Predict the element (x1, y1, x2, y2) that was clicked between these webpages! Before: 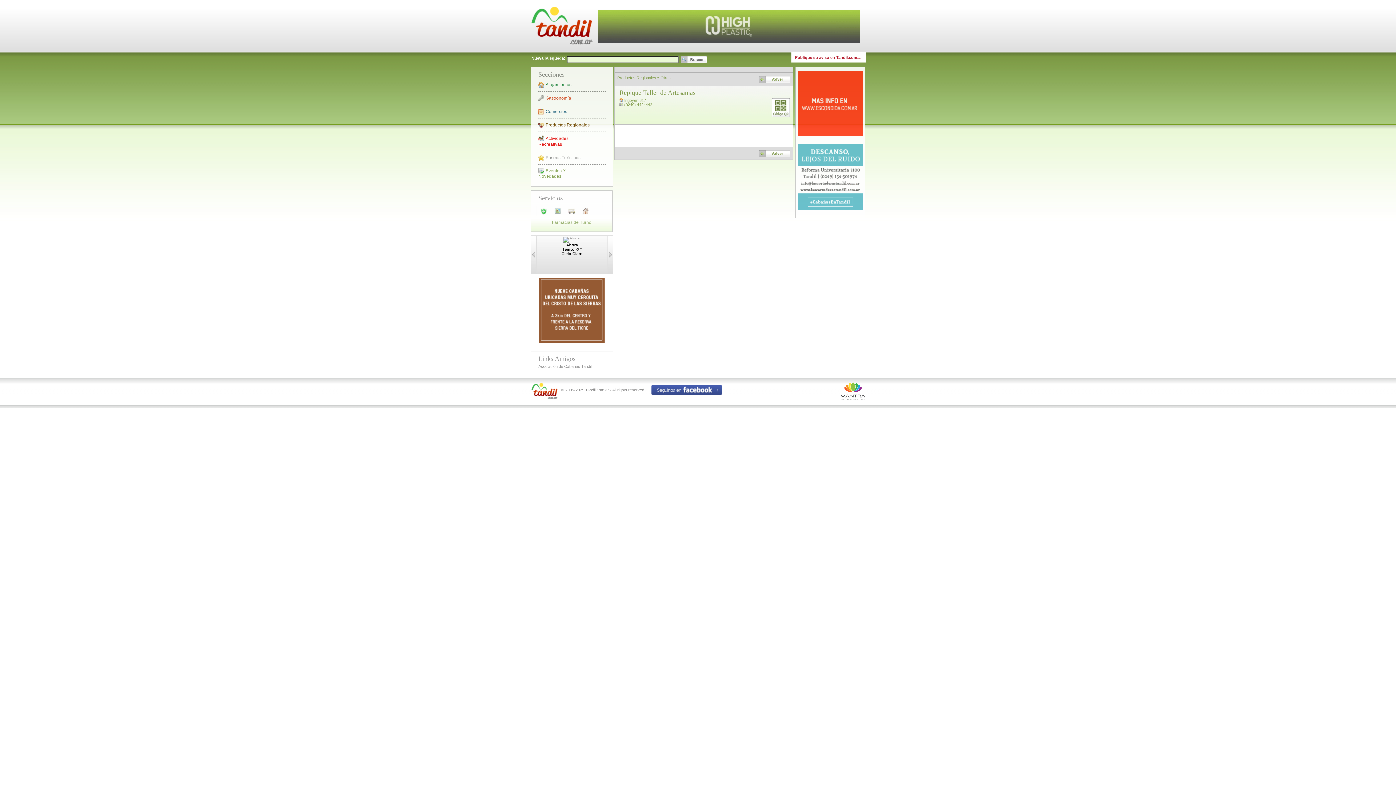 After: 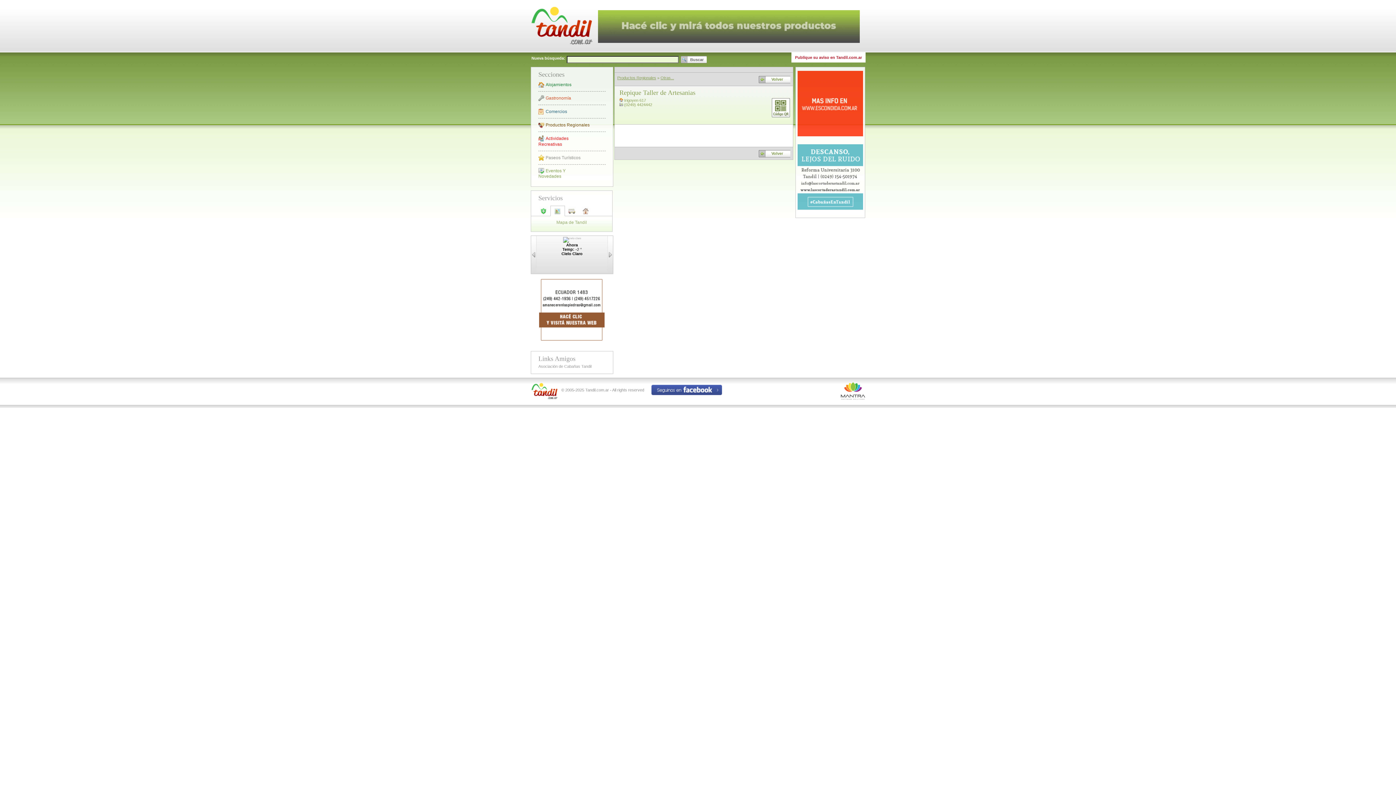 Action: bbox: (539, 339, 604, 344)